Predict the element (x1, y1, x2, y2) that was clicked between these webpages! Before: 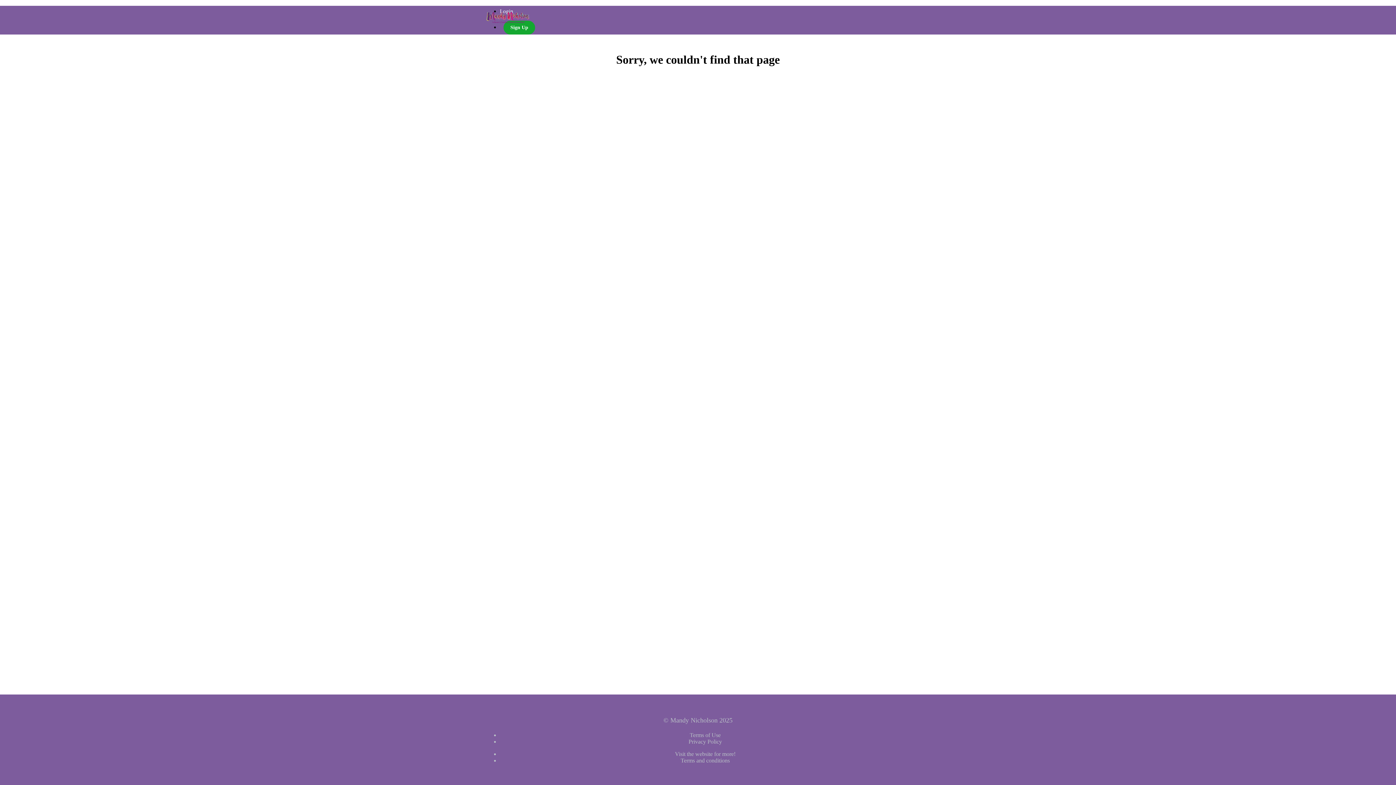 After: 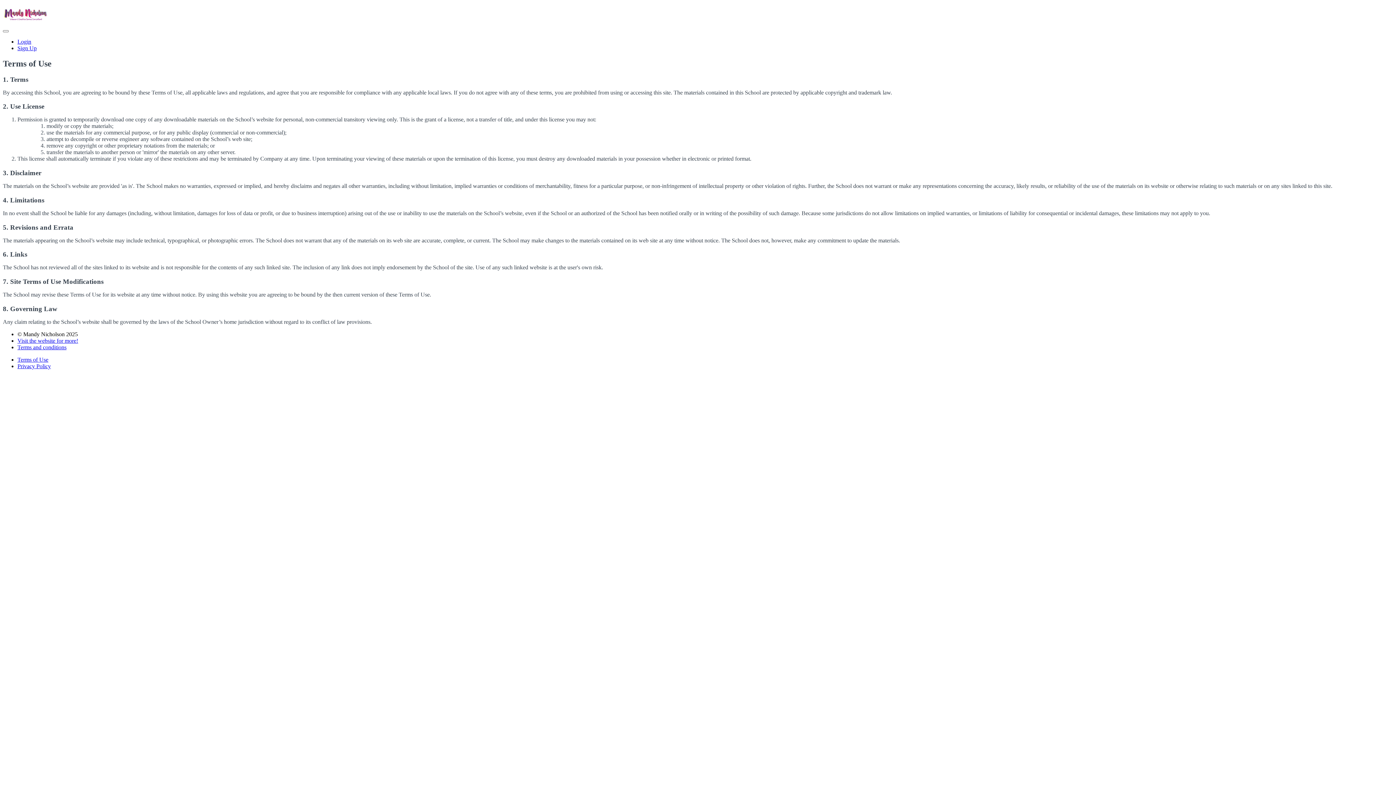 Action: bbox: (690, 732, 720, 738) label: Terms of Use